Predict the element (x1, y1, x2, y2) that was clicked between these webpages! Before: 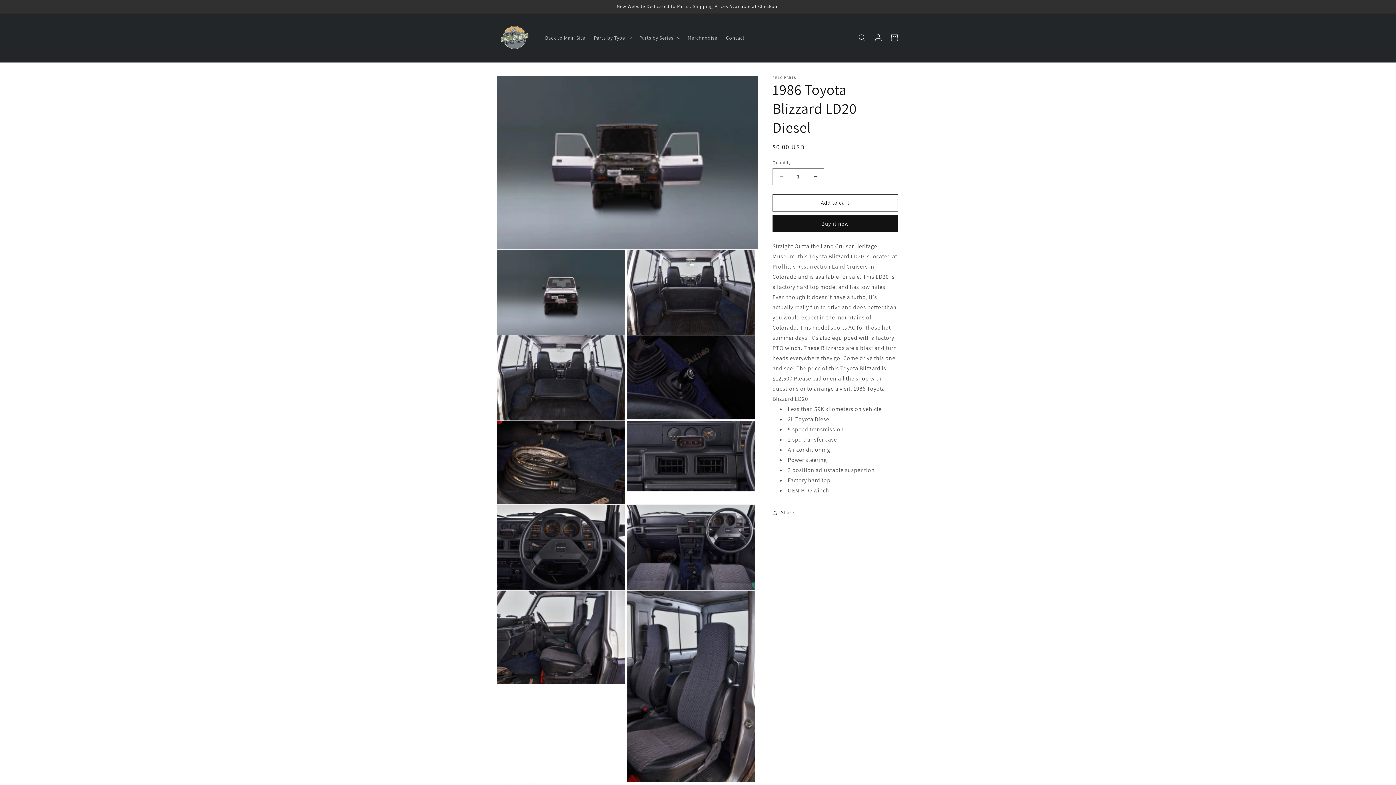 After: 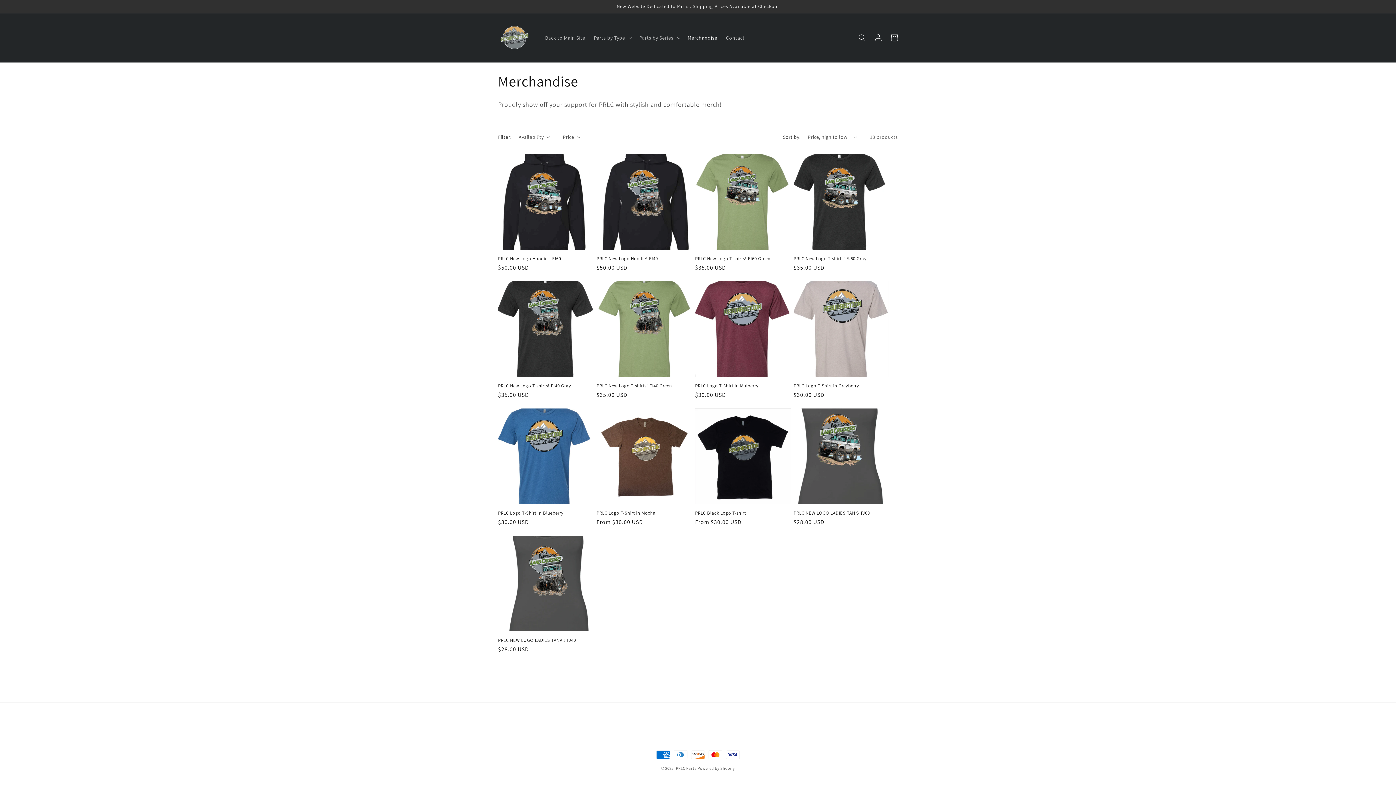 Action: label: Merchandise bbox: (683, 30, 721, 45)